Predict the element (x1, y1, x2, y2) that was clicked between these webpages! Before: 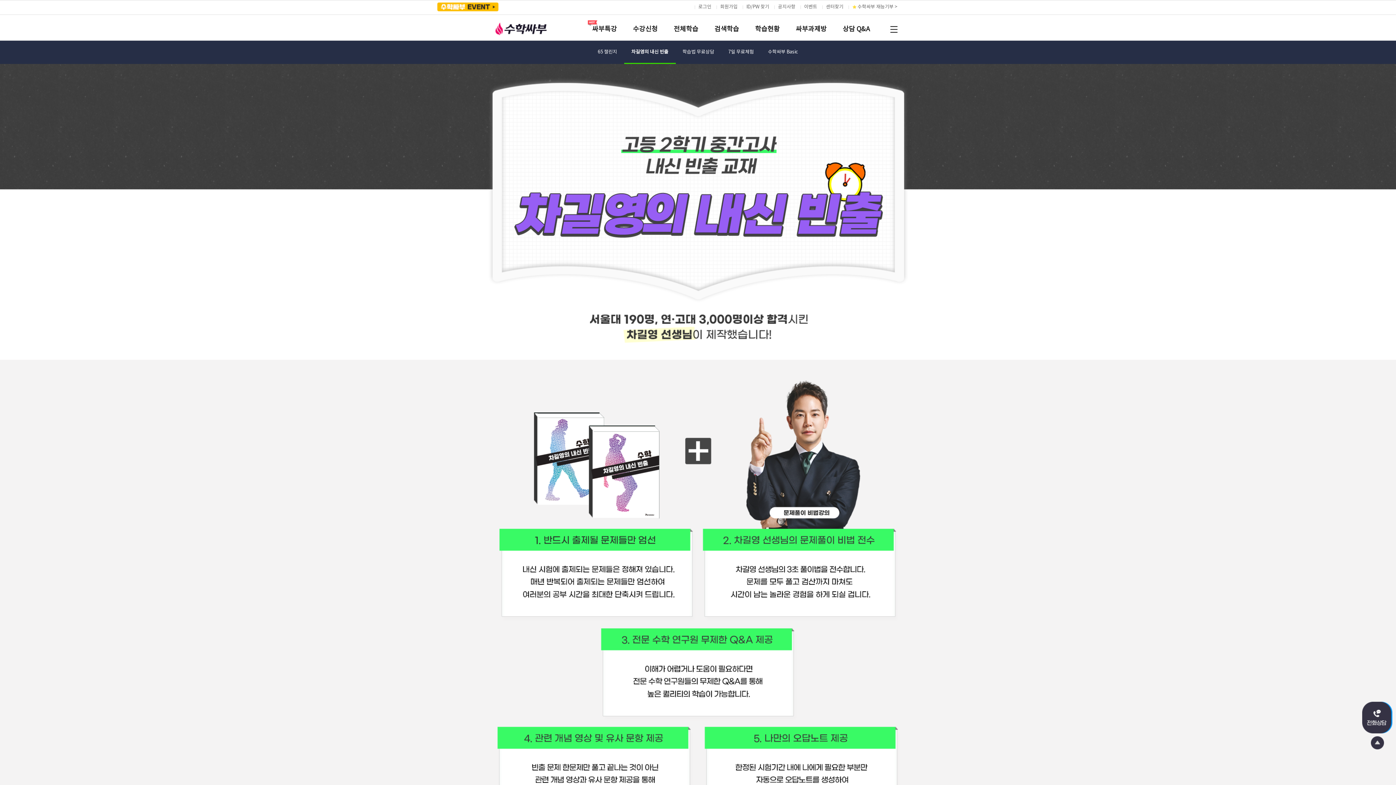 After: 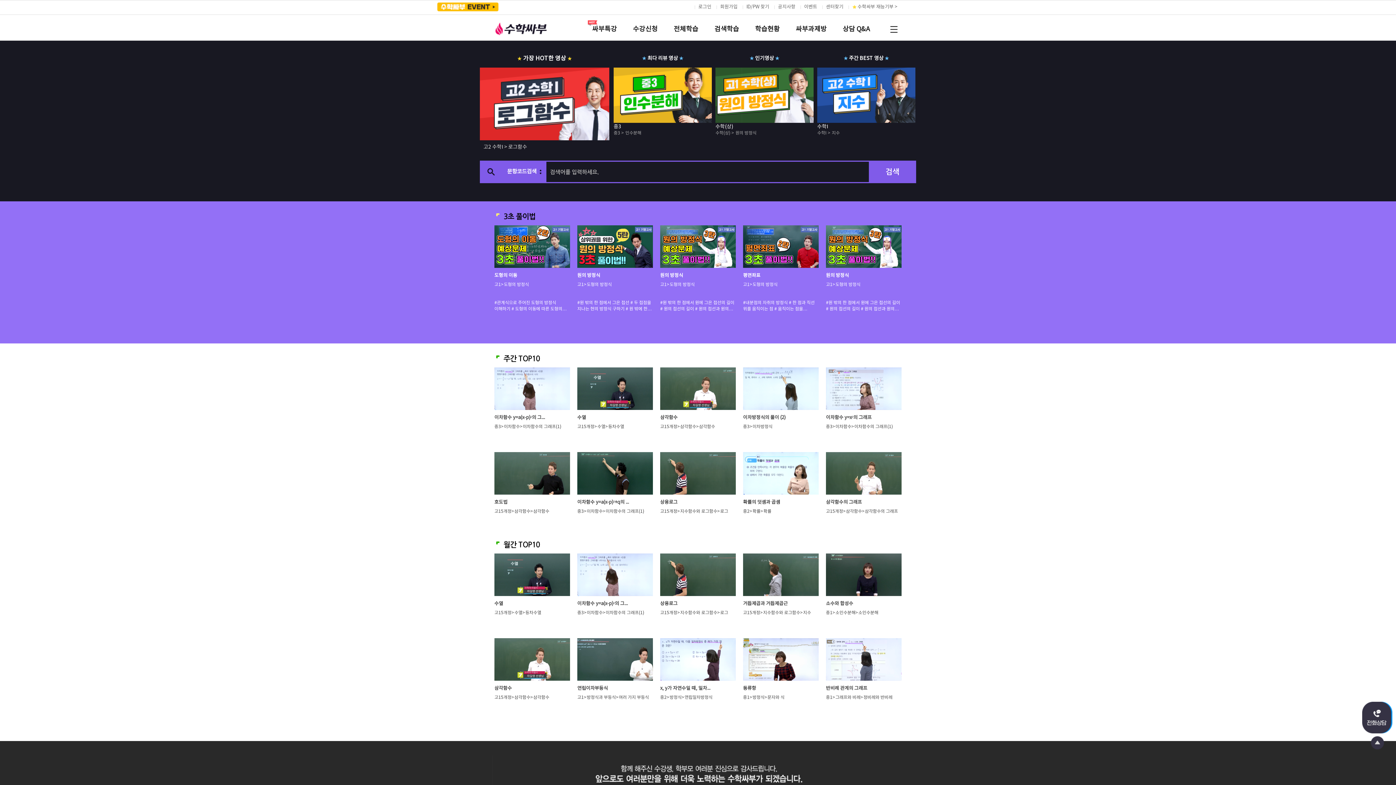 Action: label: 검색학습 bbox: (707, 14, 746, 44)